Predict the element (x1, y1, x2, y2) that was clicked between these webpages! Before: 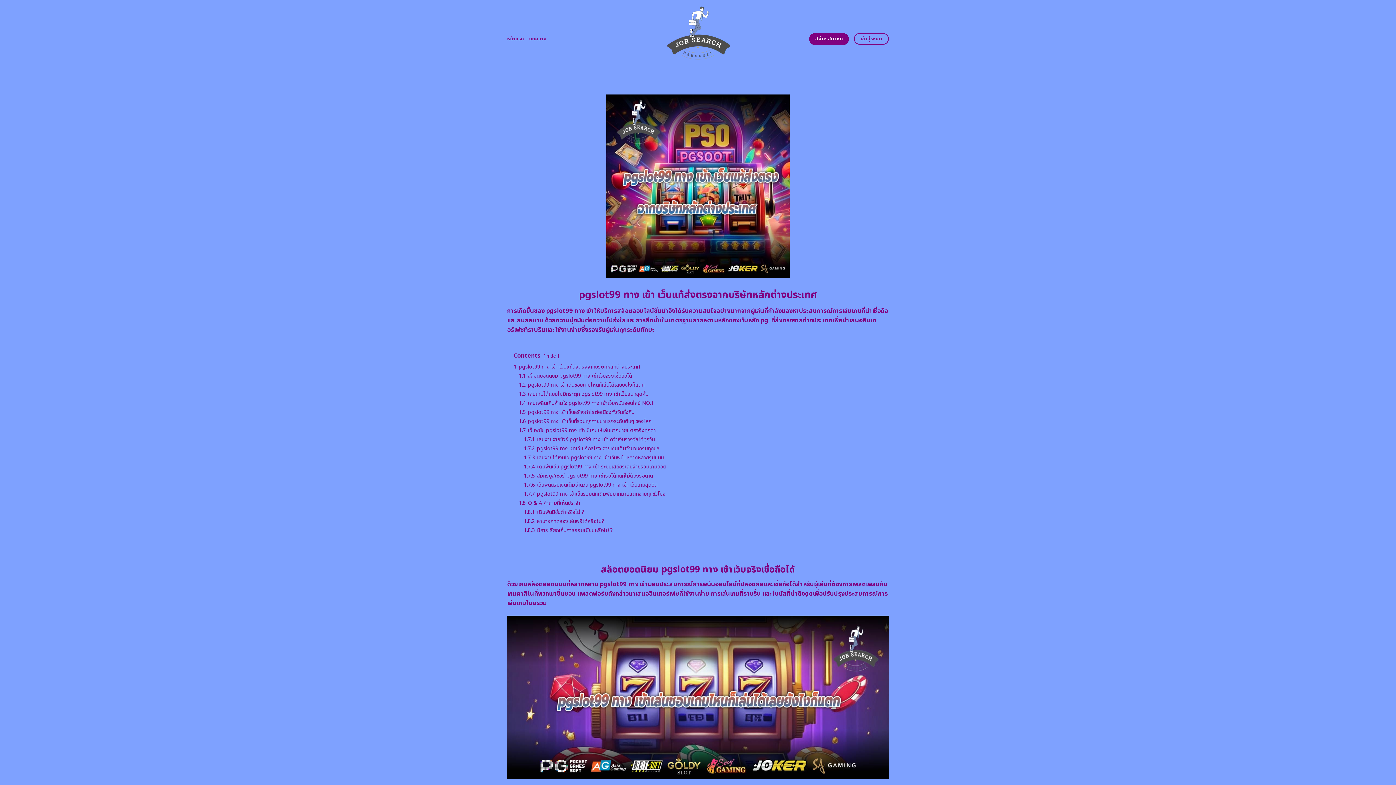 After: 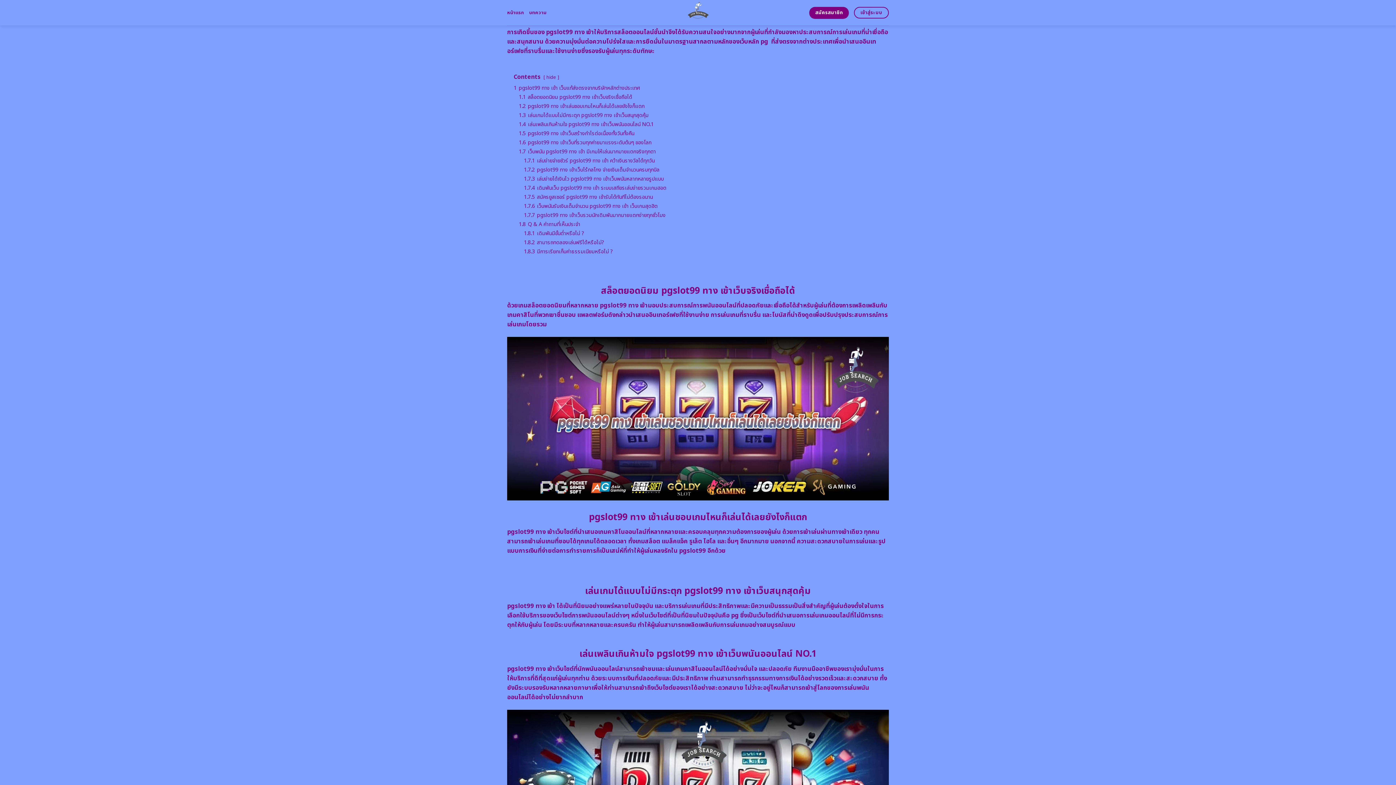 Action: bbox: (513, 363, 640, 370) label: 1 pgslot99 ทาง เข้า เว็บแท้ส่งตรงจากบริษัทหลักต่างประเทศ